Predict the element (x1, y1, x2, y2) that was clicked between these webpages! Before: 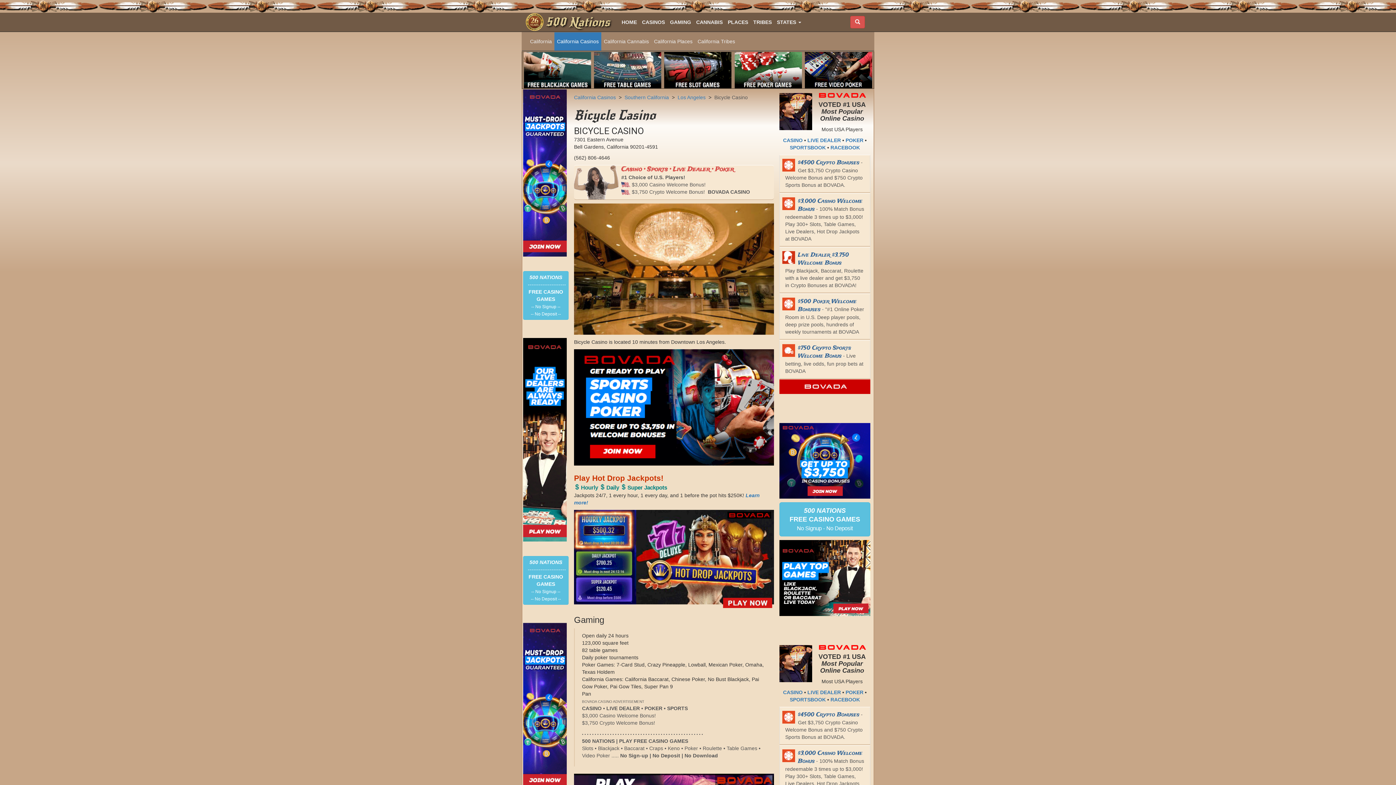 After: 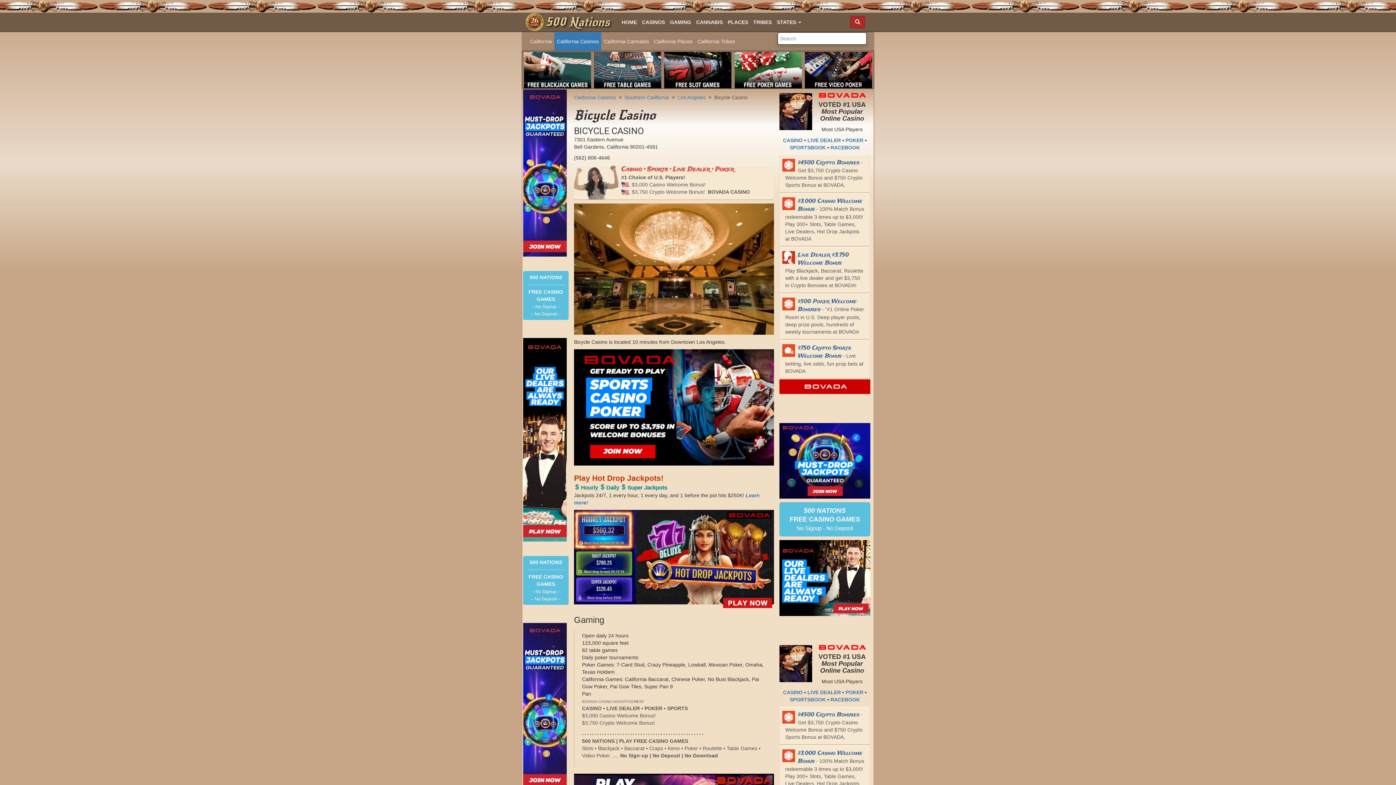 Action: bbox: (850, 16, 865, 28)